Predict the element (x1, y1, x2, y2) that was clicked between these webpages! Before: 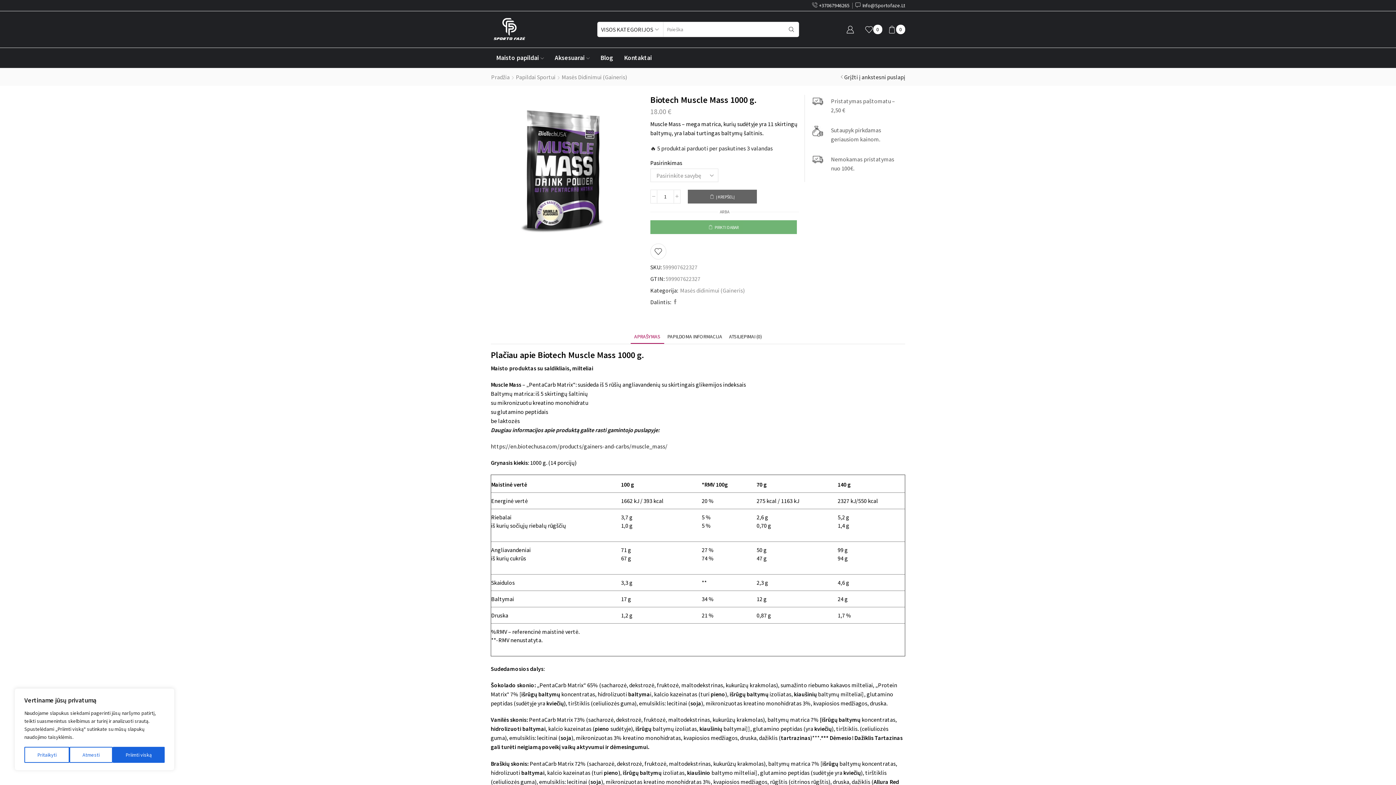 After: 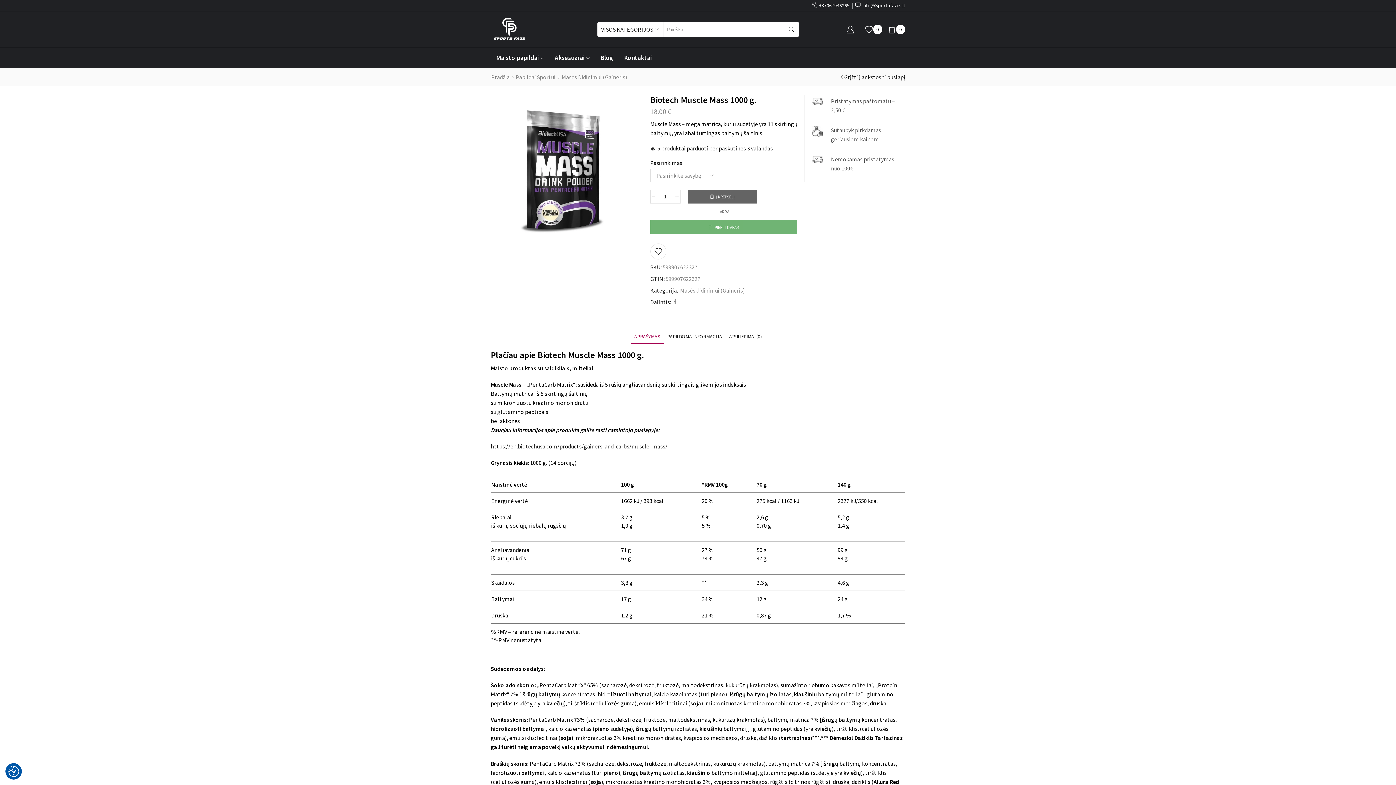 Action: bbox: (69, 747, 112, 763) label: Atmesti